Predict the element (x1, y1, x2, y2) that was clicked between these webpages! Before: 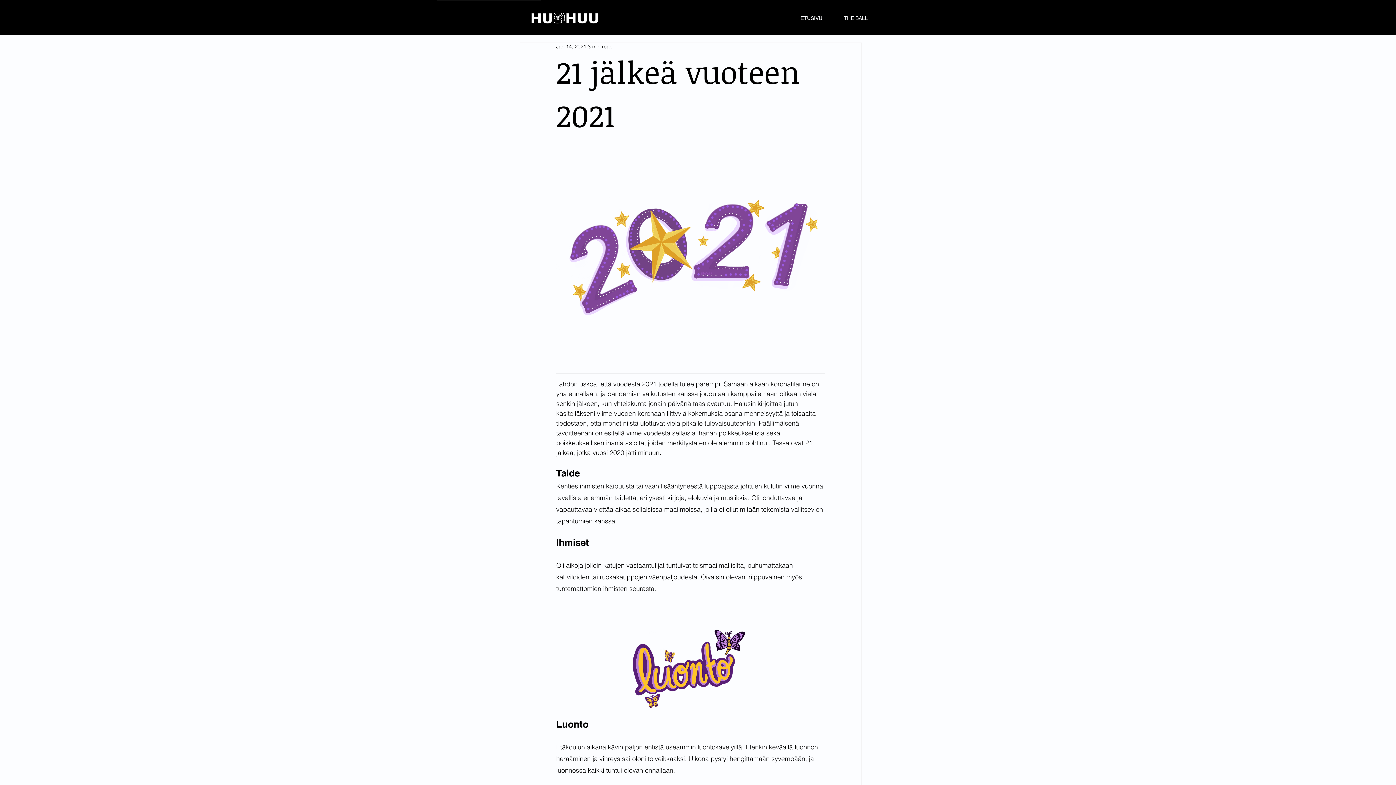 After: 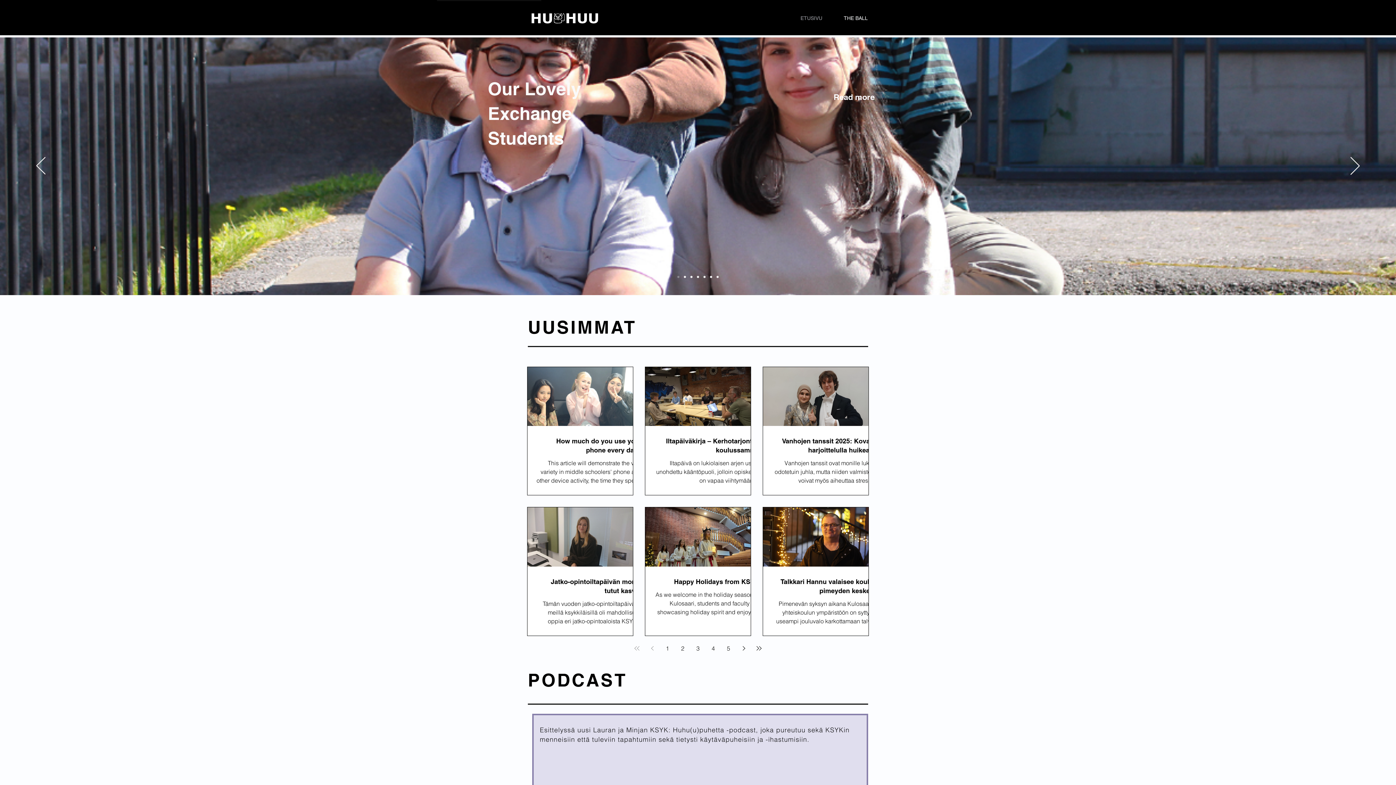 Action: bbox: (528, 8, 602, 27)